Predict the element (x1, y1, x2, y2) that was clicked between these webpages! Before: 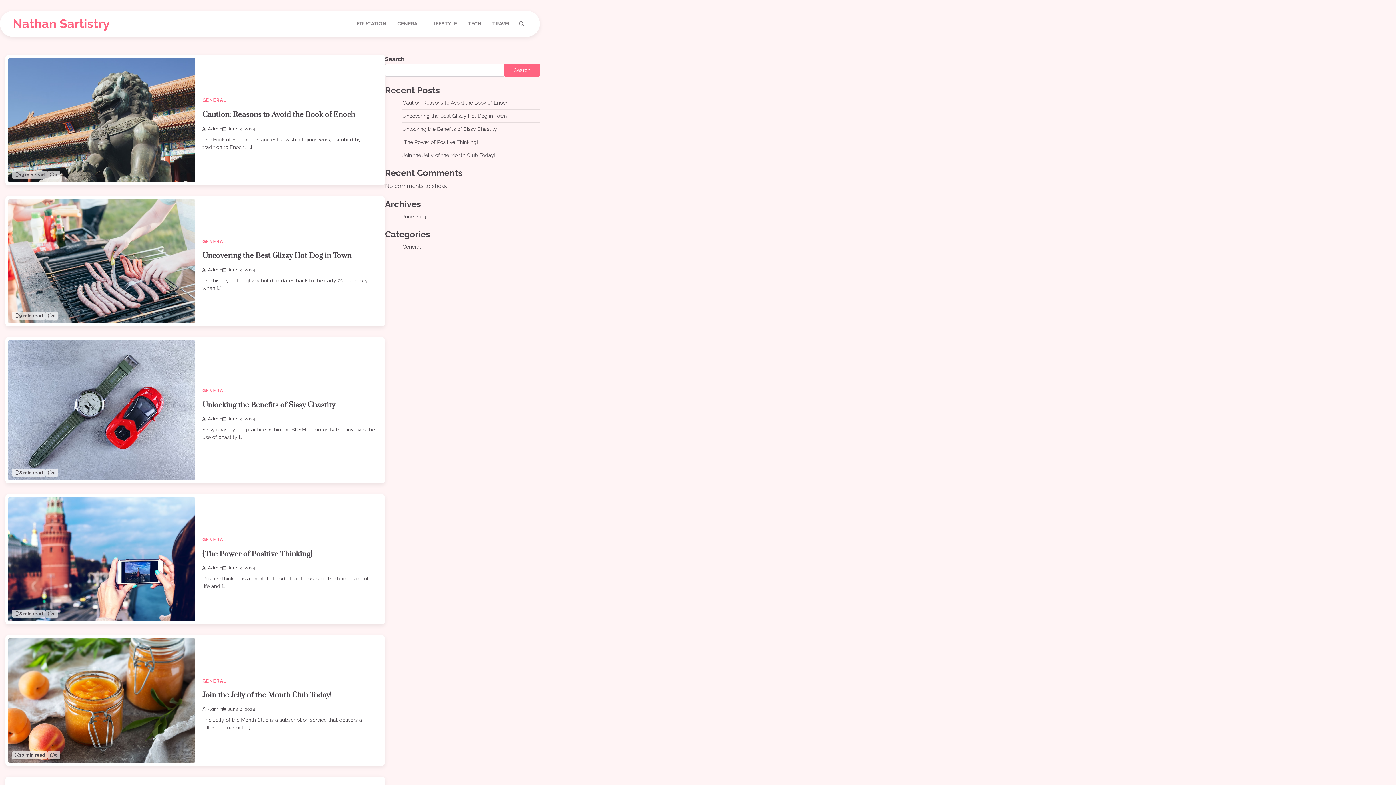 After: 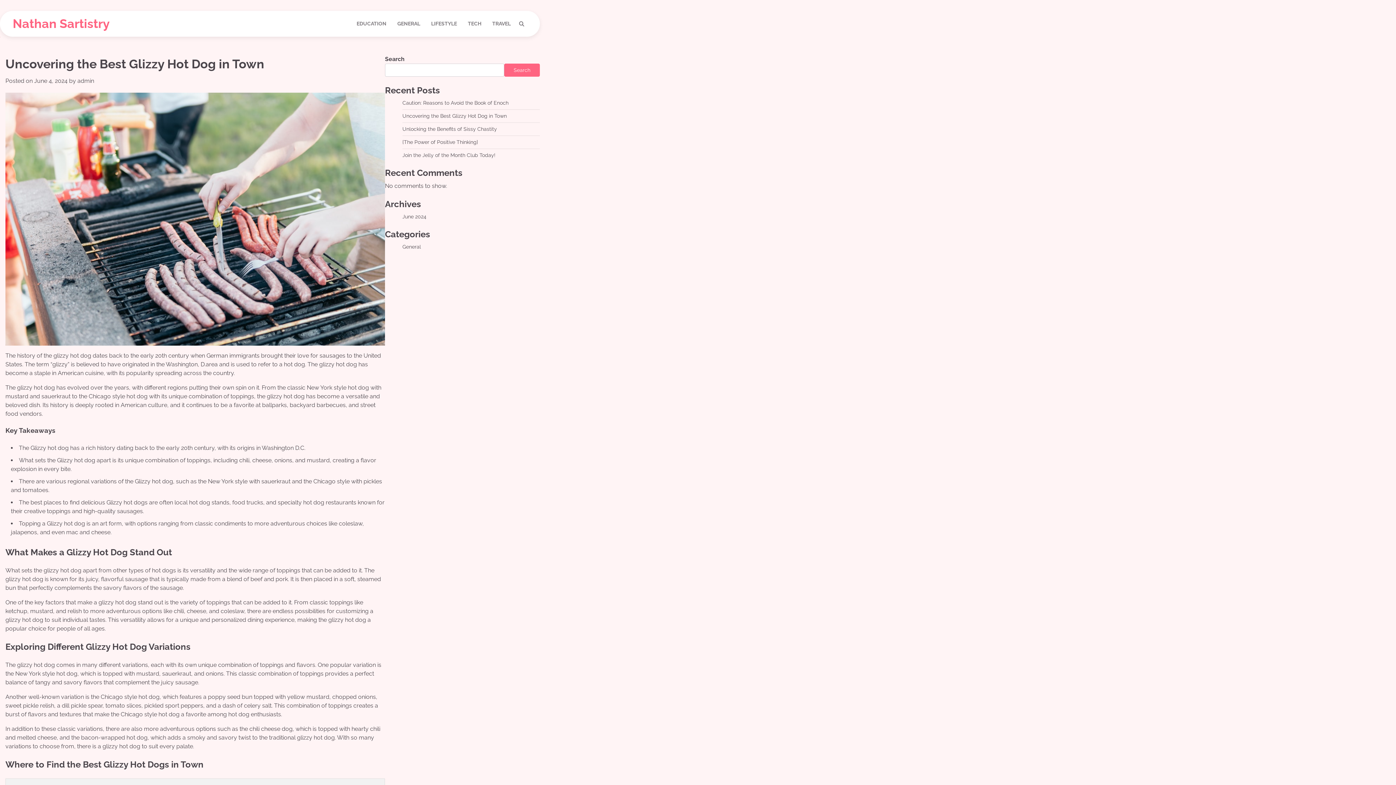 Action: bbox: (402, 113, 506, 118) label: Uncovering the Best Glizzy Hot Dog in Town